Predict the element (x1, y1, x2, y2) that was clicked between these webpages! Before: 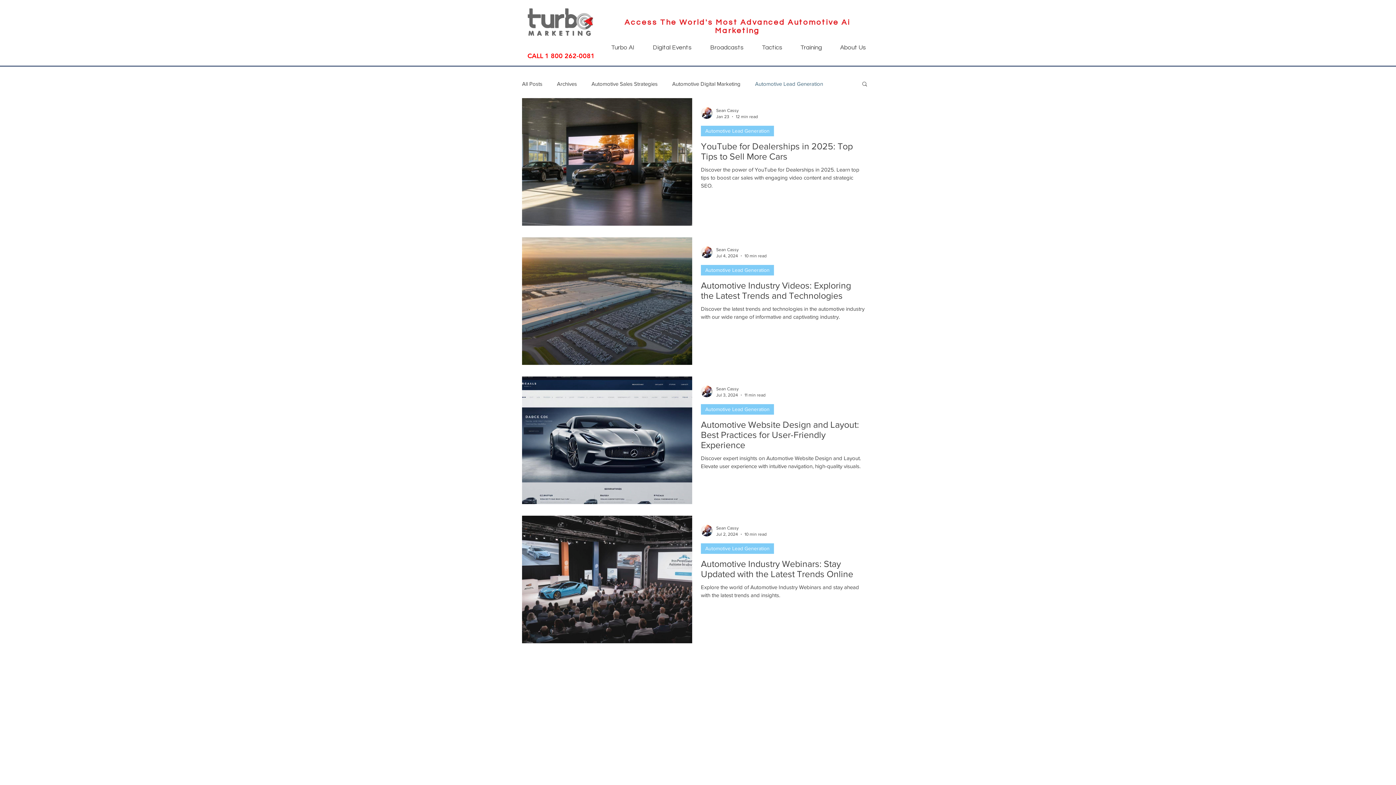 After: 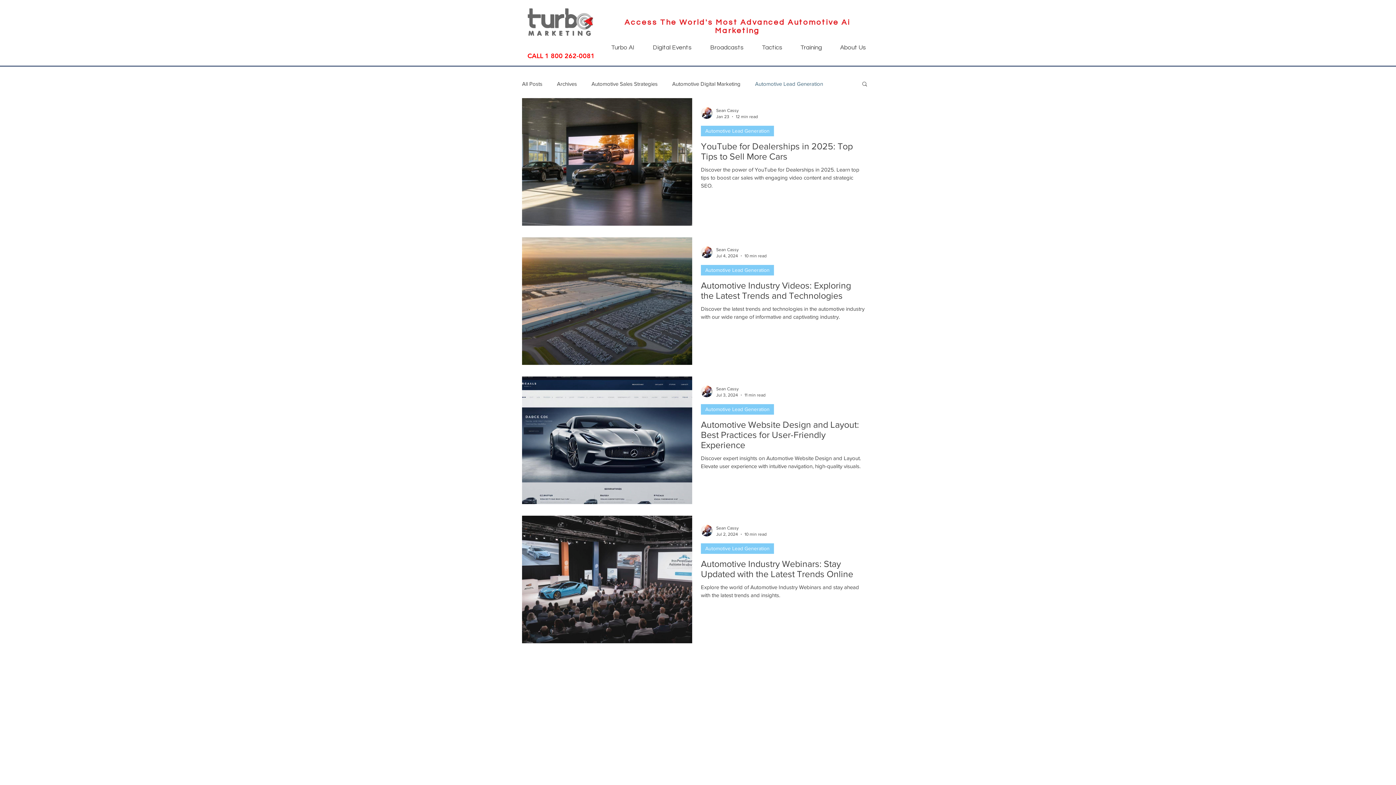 Action: label: Automotive Lead Generation bbox: (755, 80, 823, 86)